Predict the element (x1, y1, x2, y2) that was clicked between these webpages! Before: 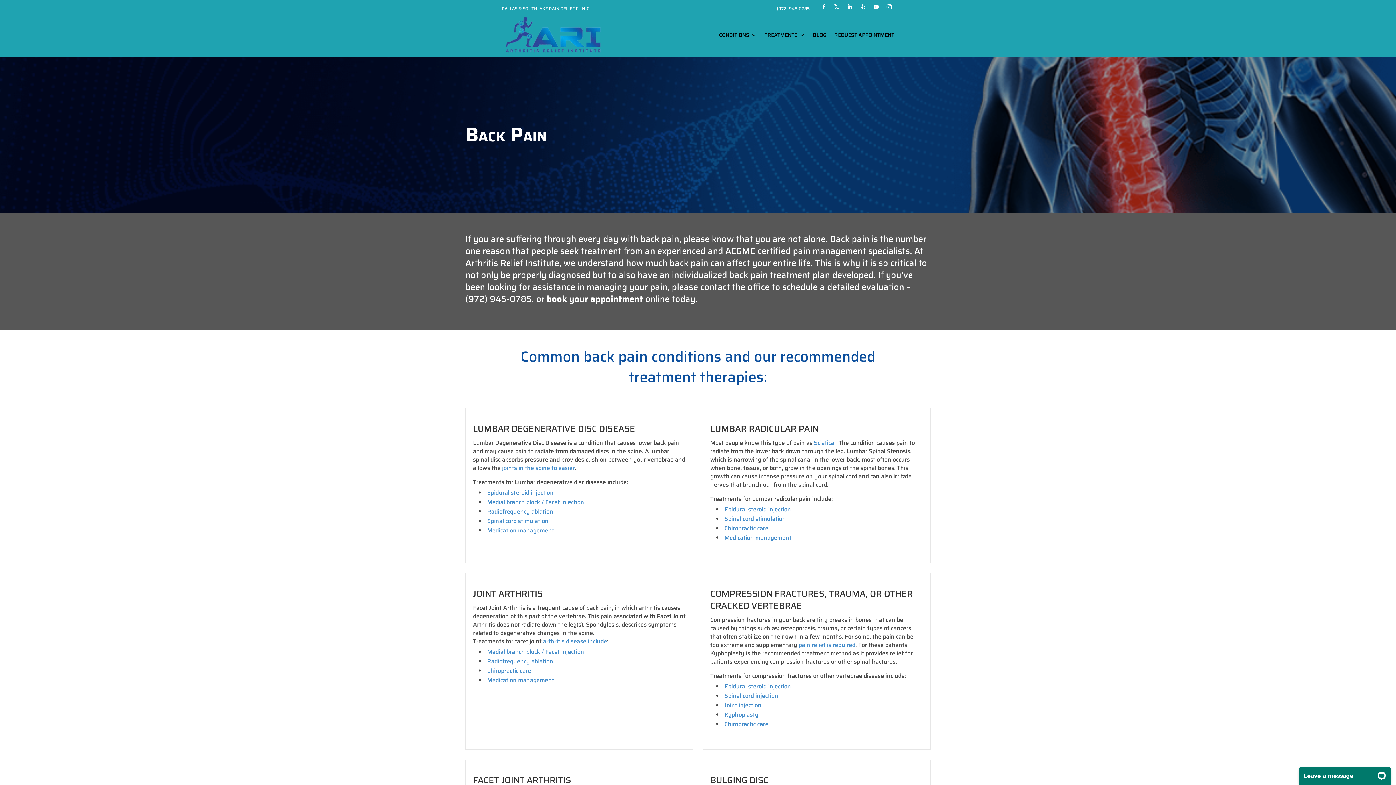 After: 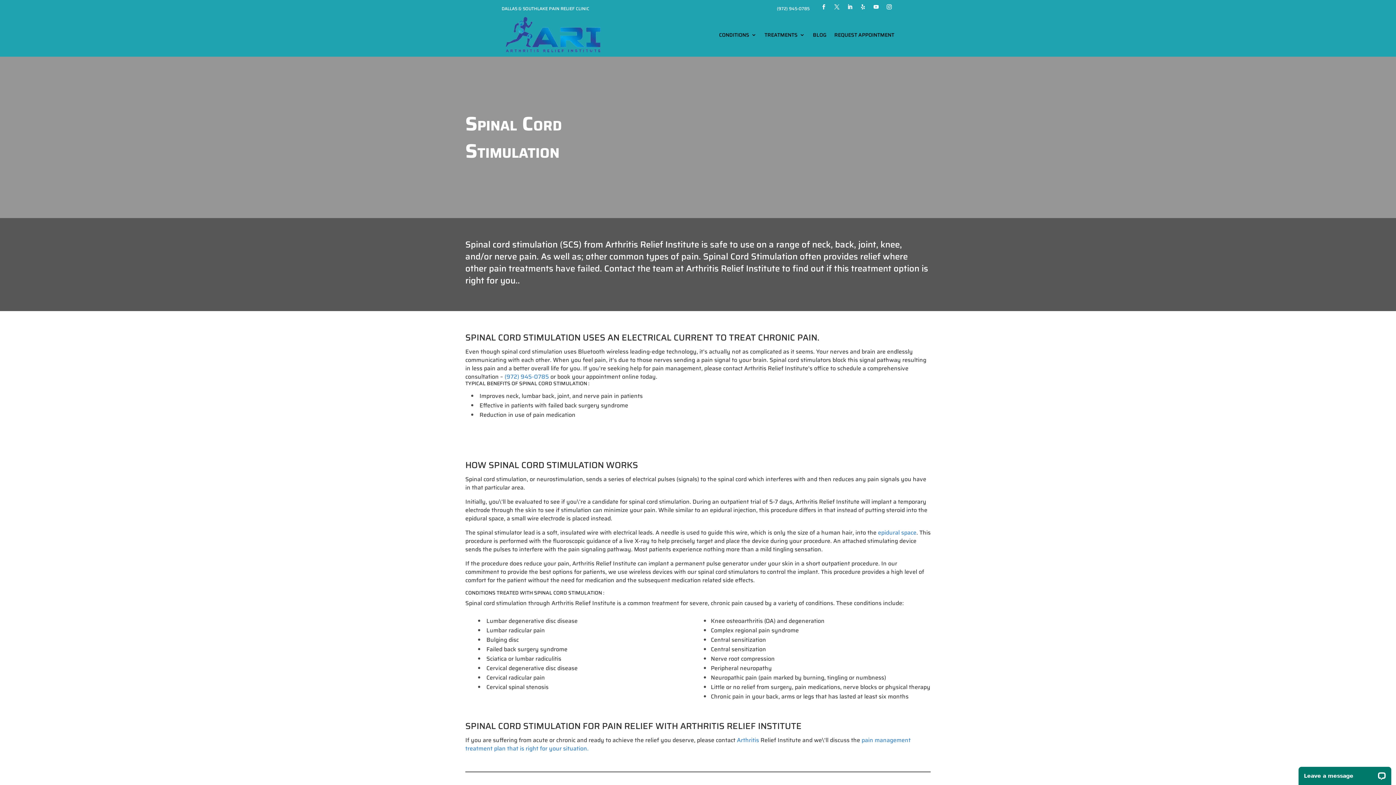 Action: label: Spinal cord stimulation bbox: (487, 516, 548, 525)